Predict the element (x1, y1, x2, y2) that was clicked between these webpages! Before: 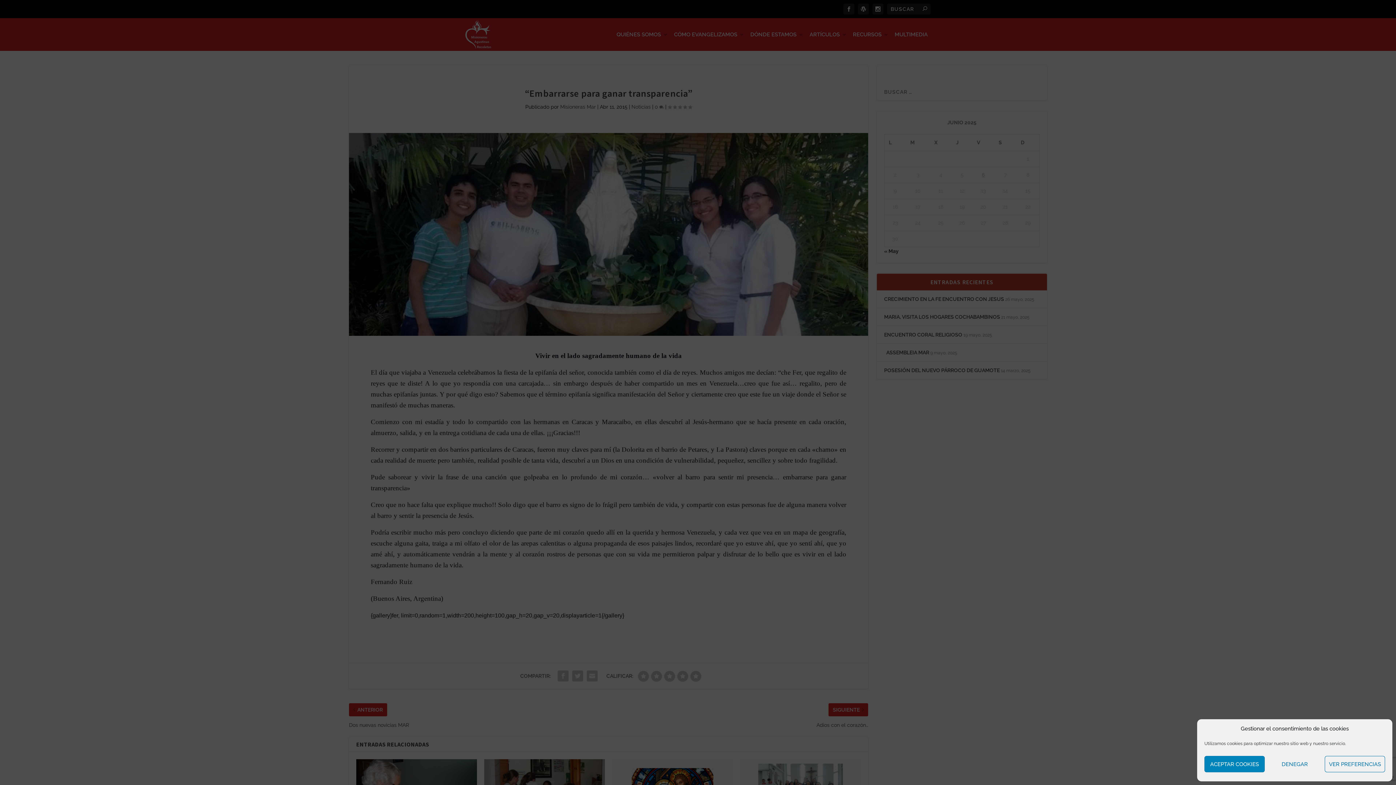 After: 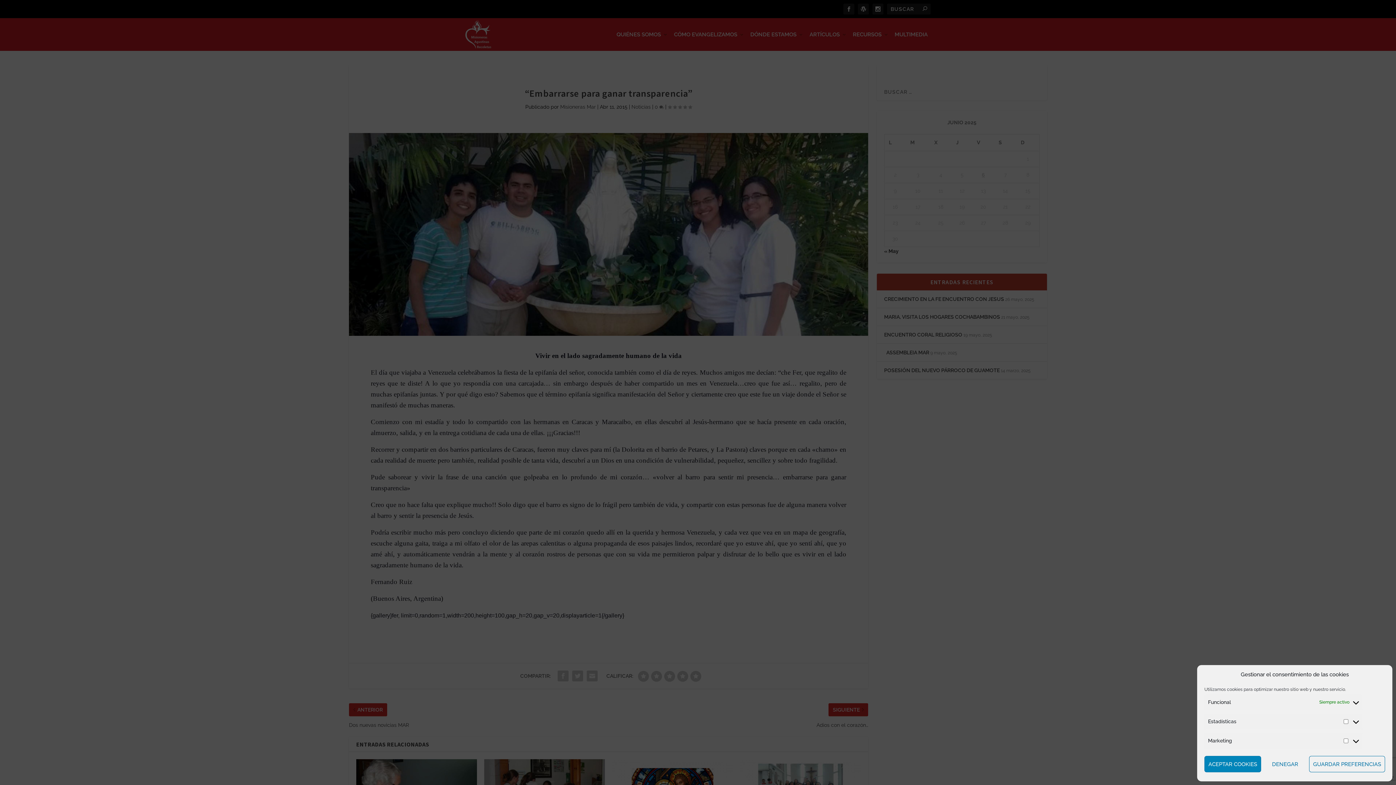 Action: bbox: (1325, 756, 1385, 772) label: VER PREFERENCIAS